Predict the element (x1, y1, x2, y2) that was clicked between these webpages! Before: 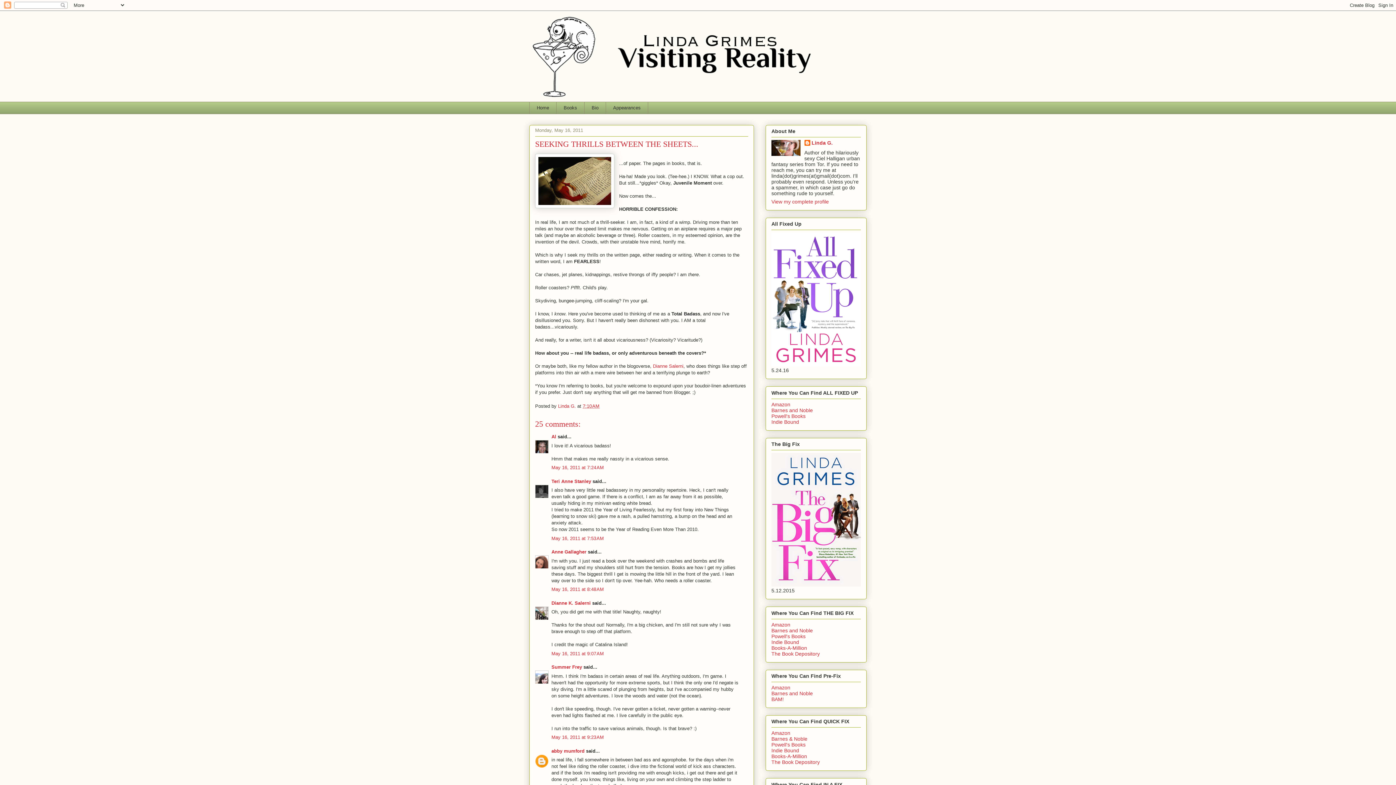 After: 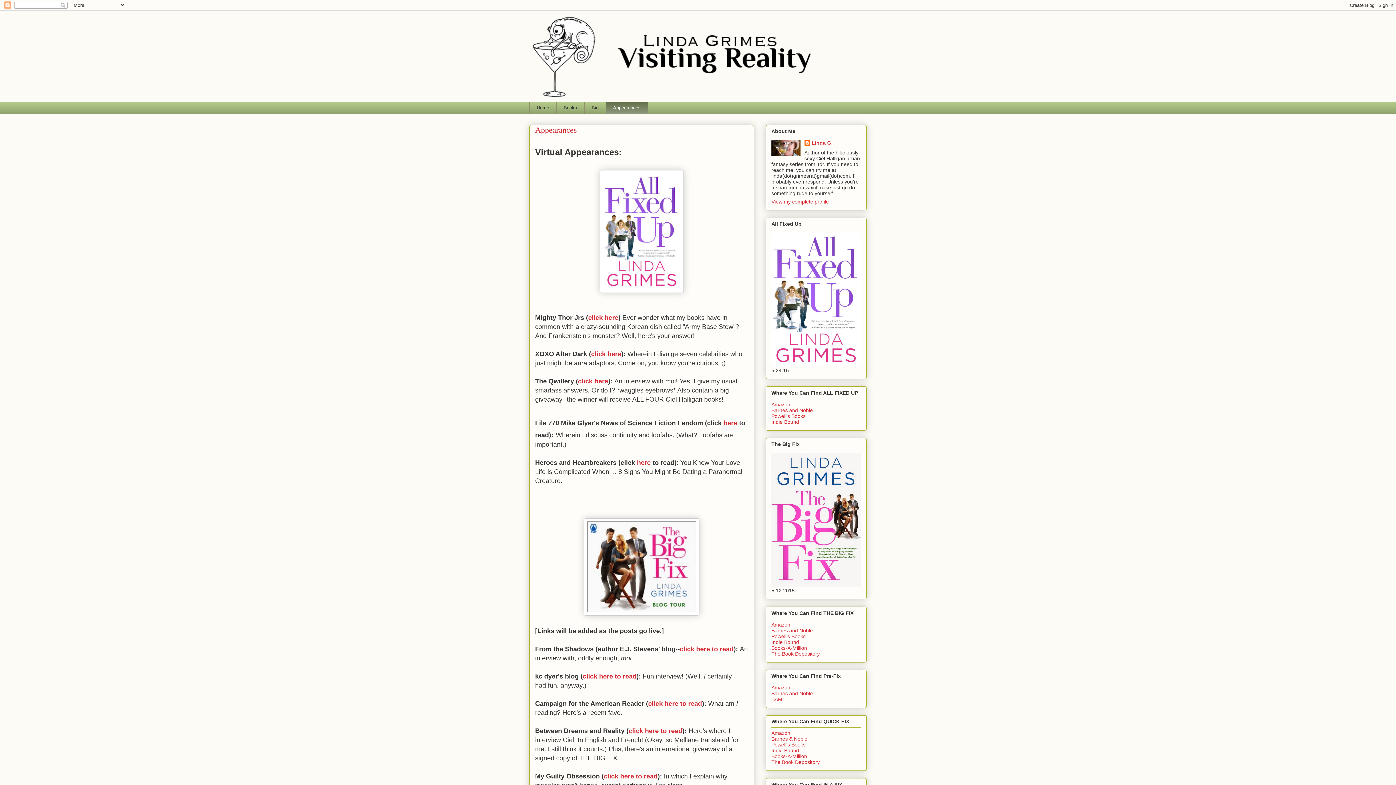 Action: bbox: (605, 101, 648, 114) label: Appearances